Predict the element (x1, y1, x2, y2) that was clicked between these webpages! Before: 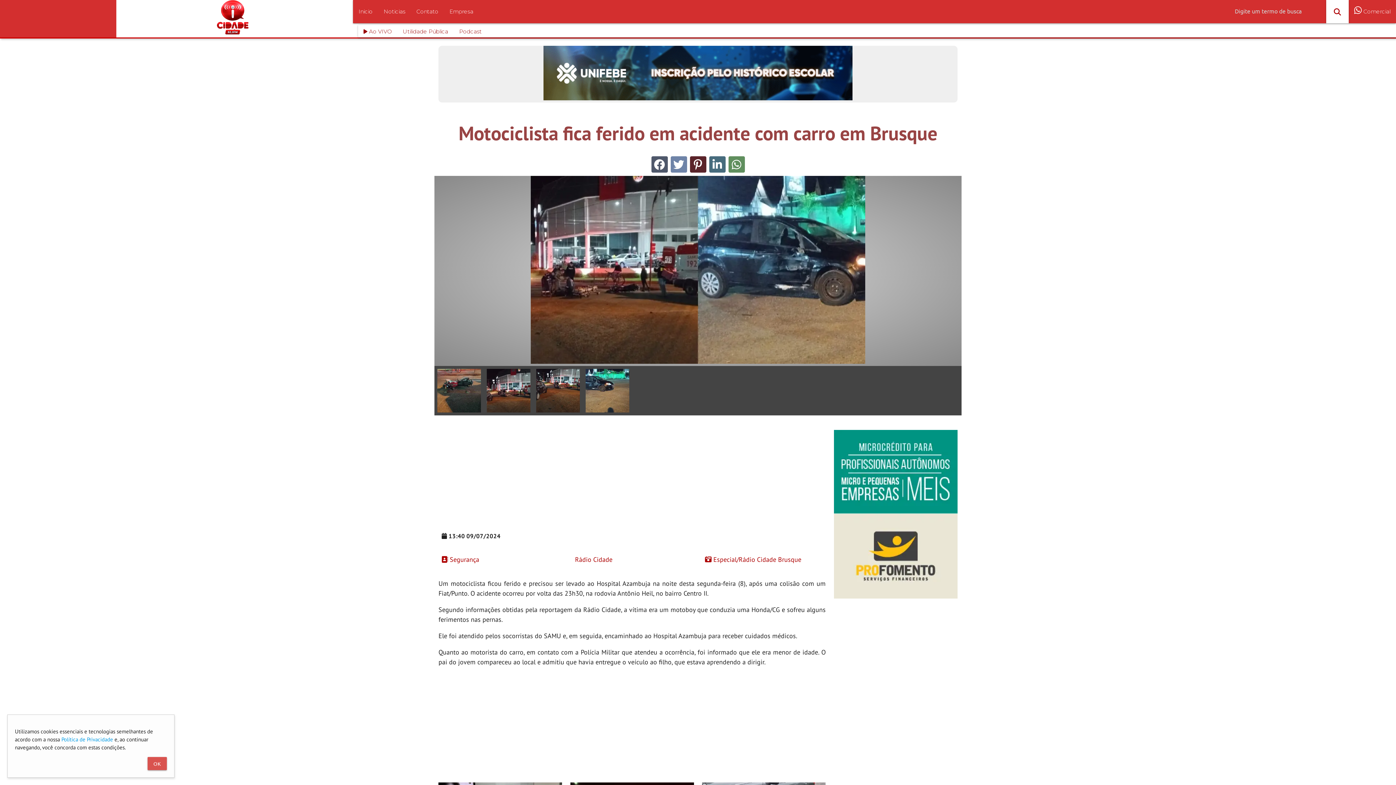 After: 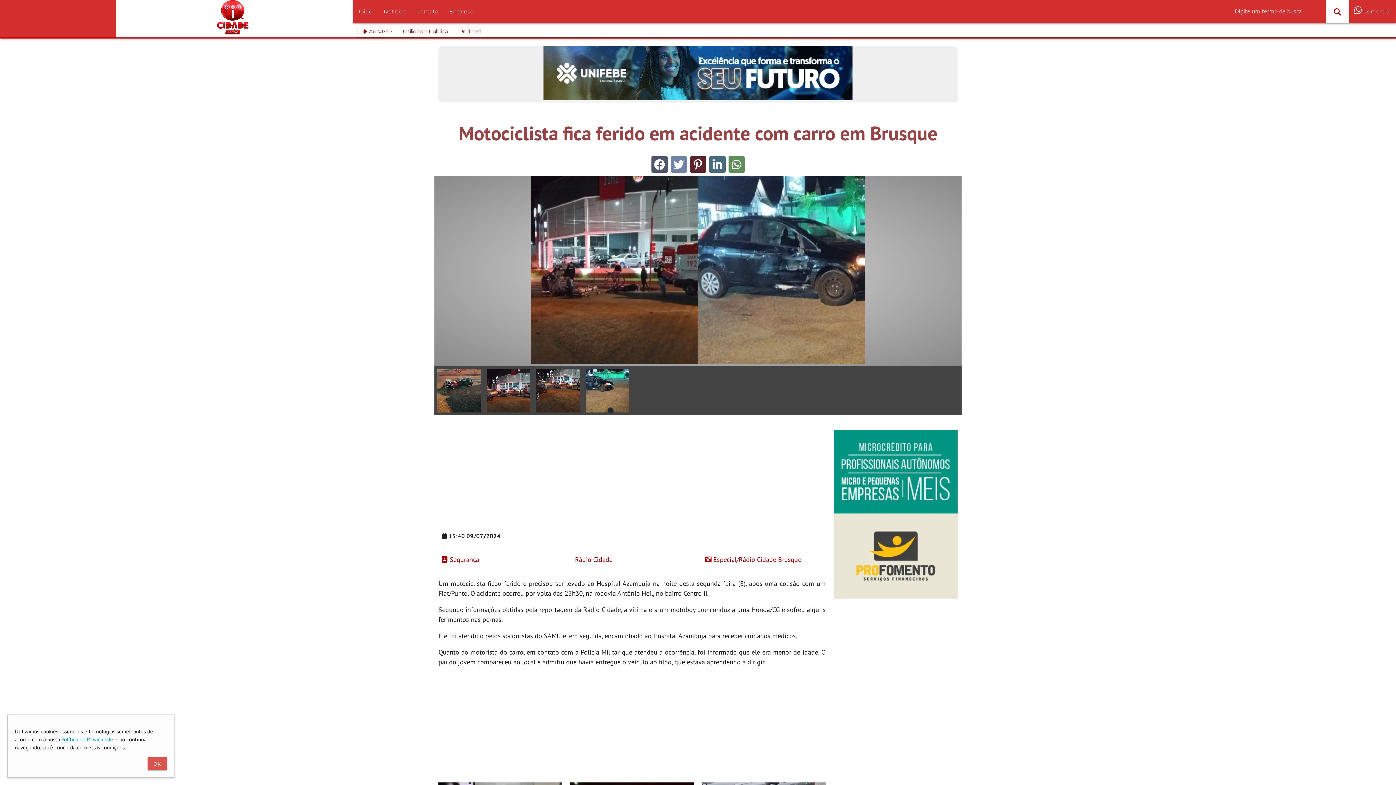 Action: bbox: (543, 94, 852, 101)